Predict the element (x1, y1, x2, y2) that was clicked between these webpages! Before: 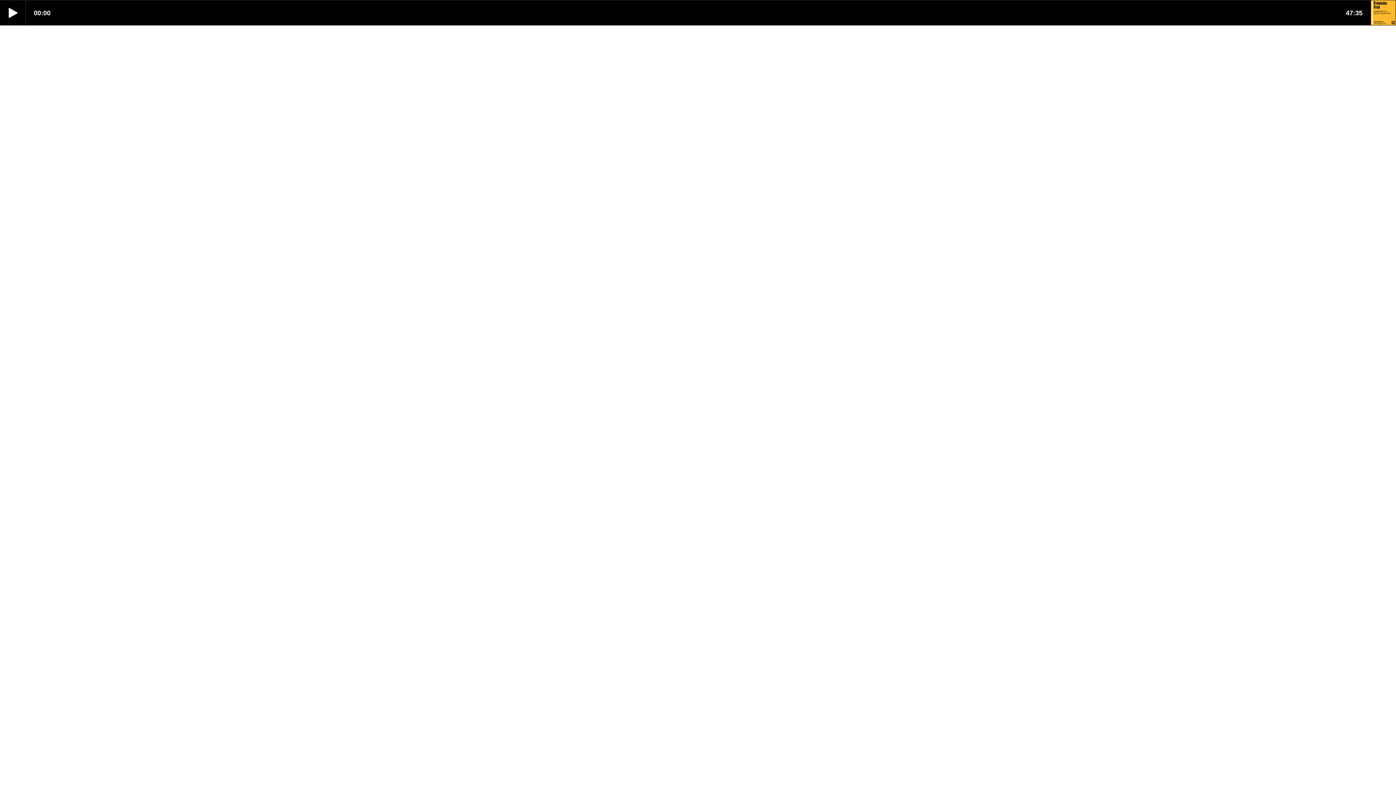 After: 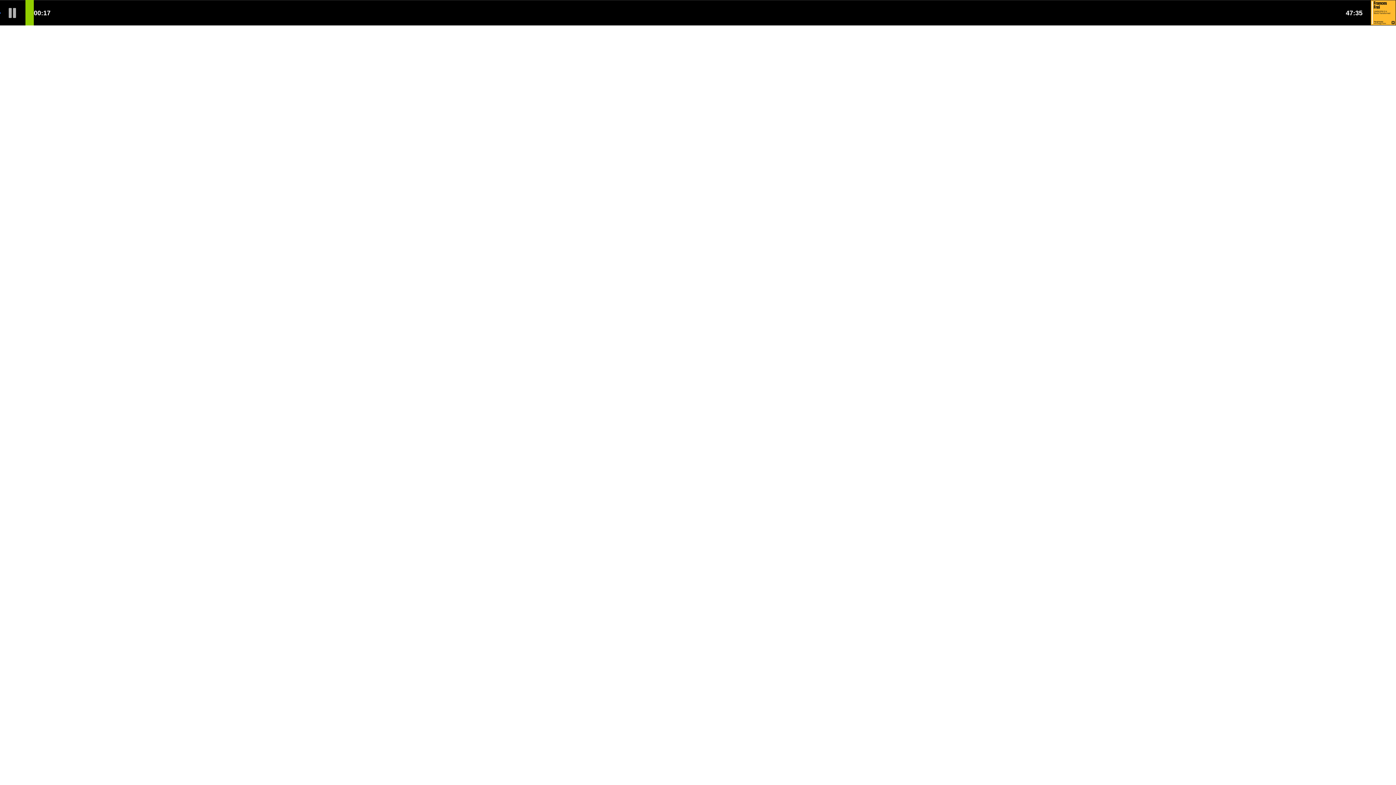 Action: label: Play bbox: (0, 0, 25, 25)